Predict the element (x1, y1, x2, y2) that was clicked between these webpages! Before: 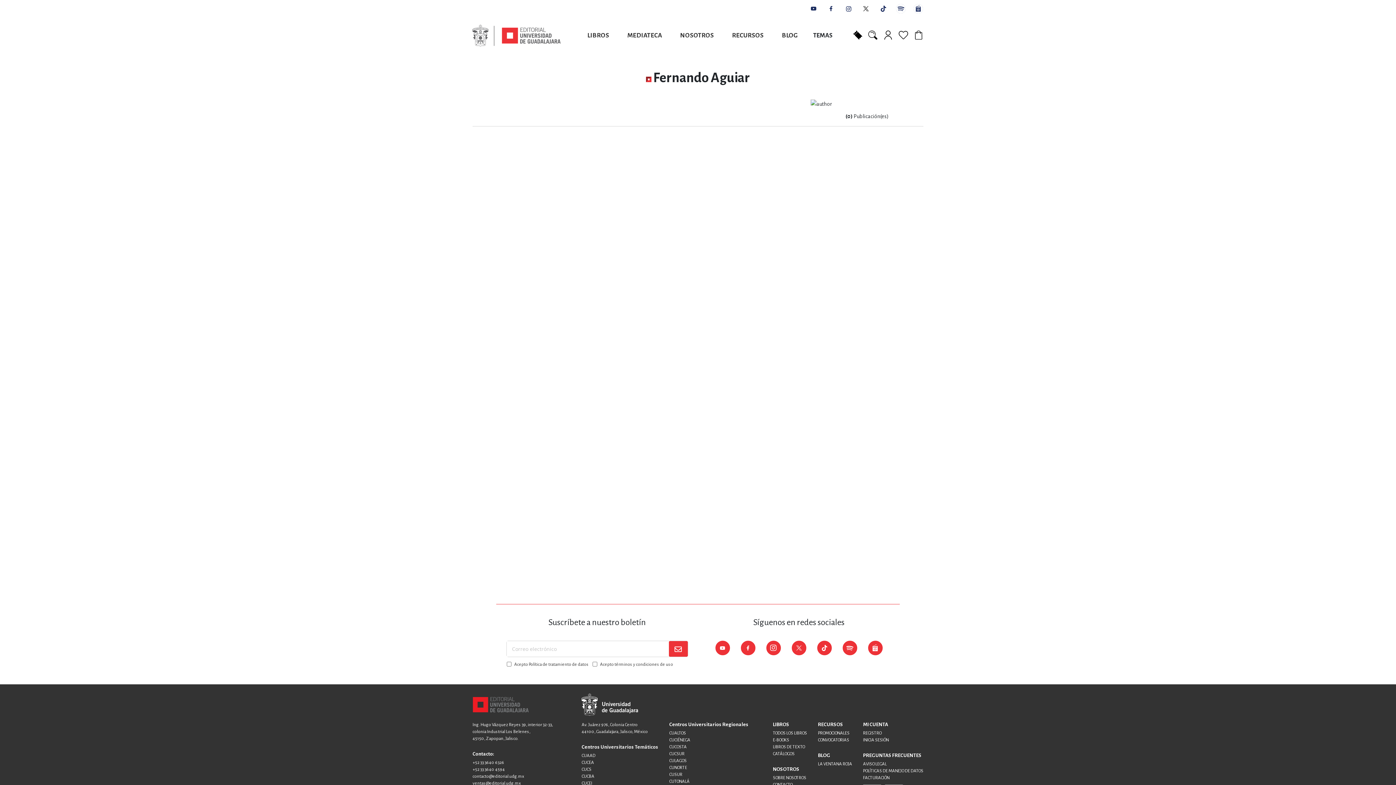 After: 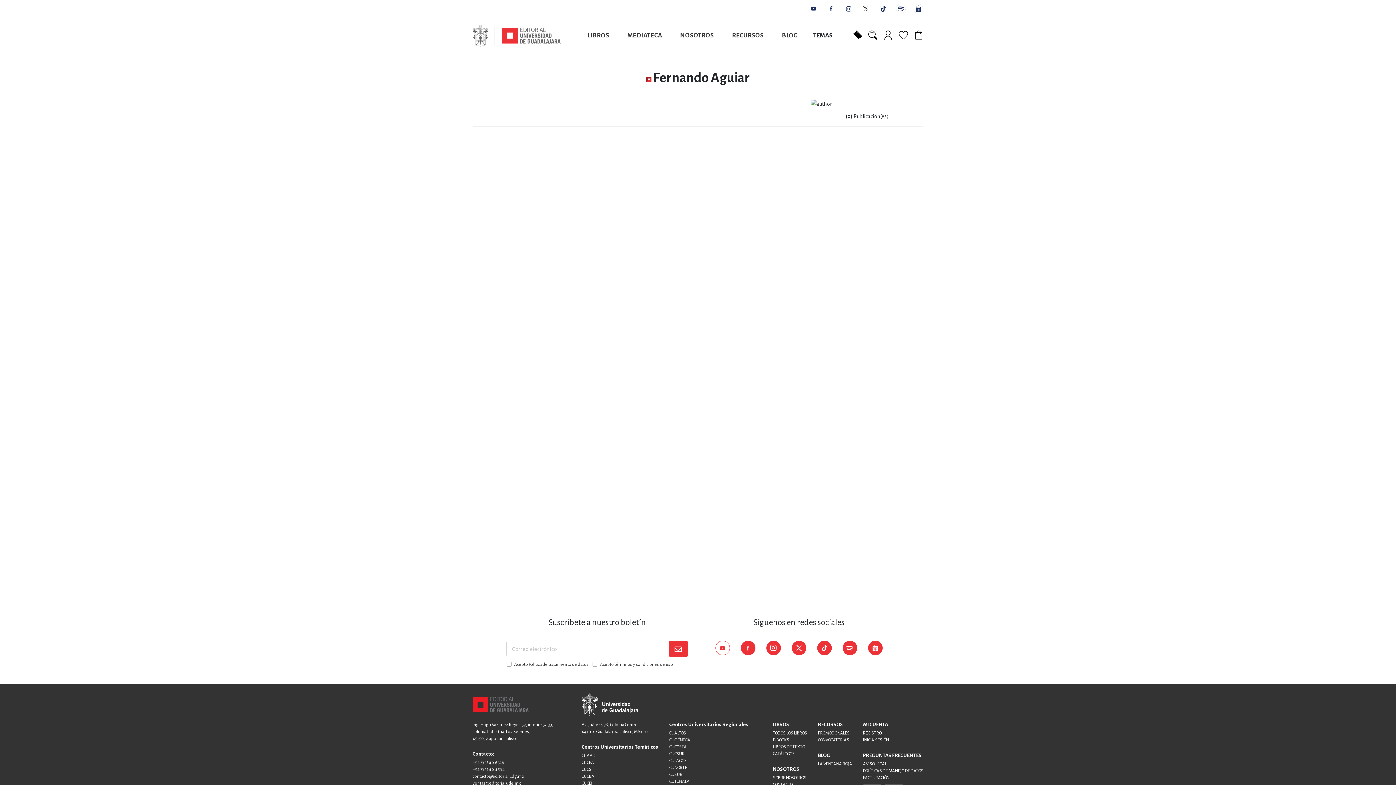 Action: bbox: (715, 641, 730, 655)